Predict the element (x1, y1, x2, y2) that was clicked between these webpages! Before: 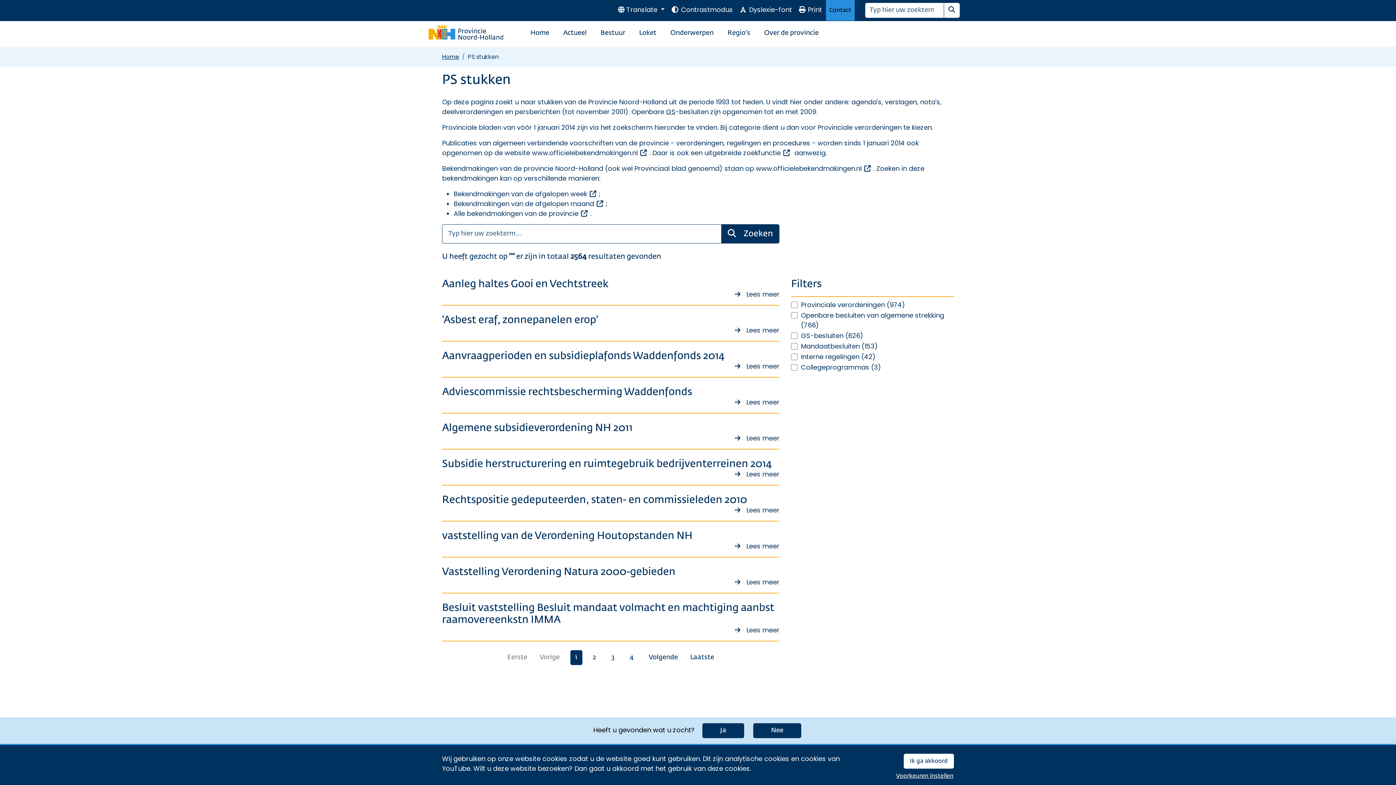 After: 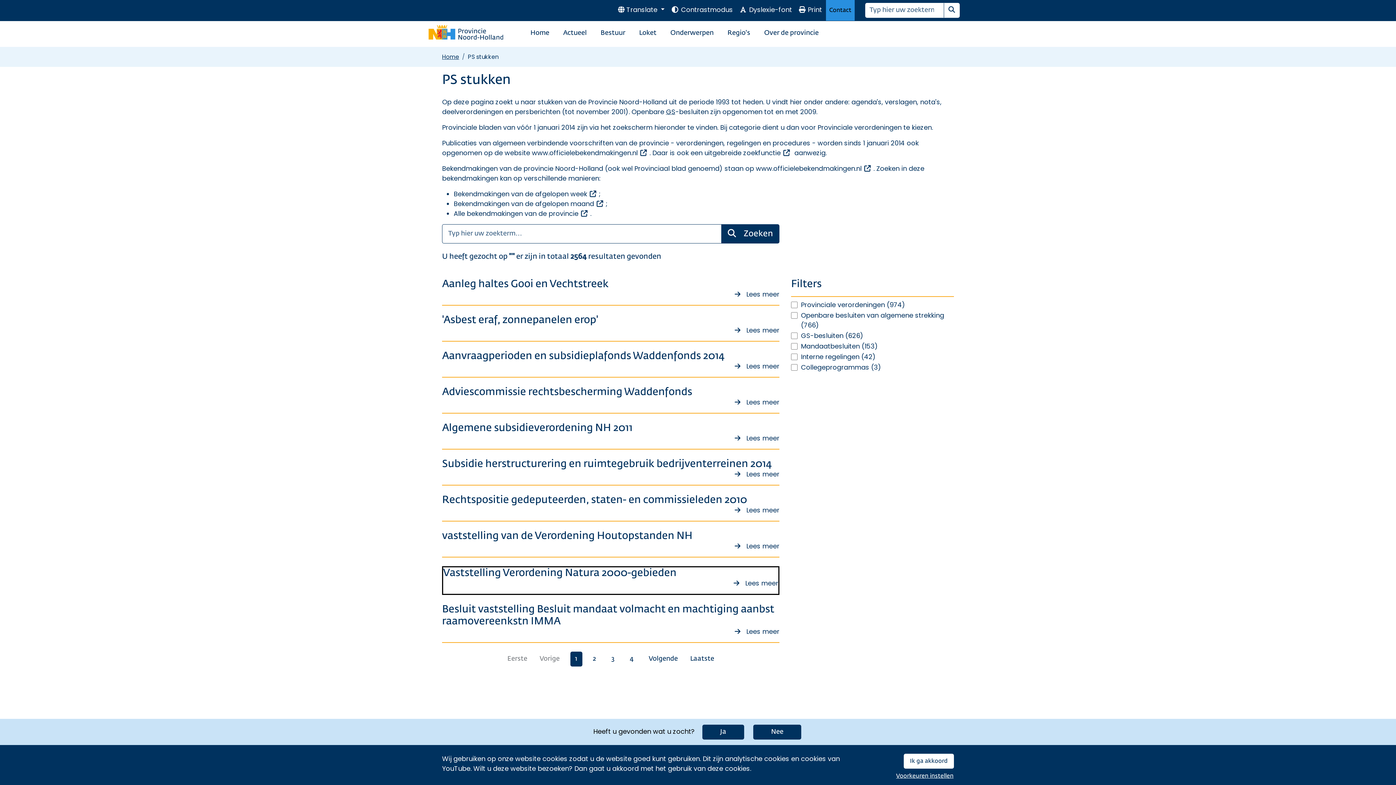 Action: bbox: (442, 566, 779, 593) label: Vaststelling Verordening Natura 2000-gebieden

Lees meer
over Vaststelling Verordening Natura 2000-gebieden